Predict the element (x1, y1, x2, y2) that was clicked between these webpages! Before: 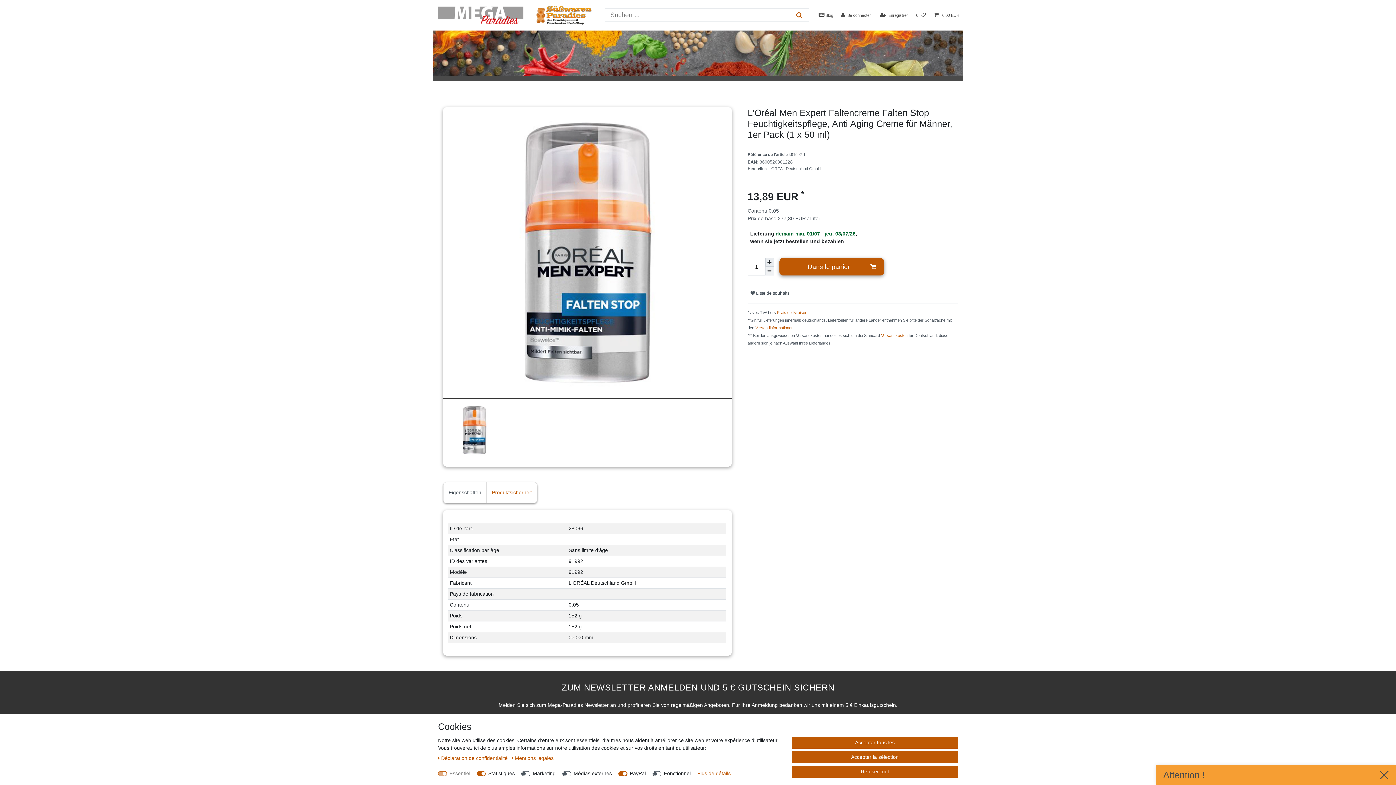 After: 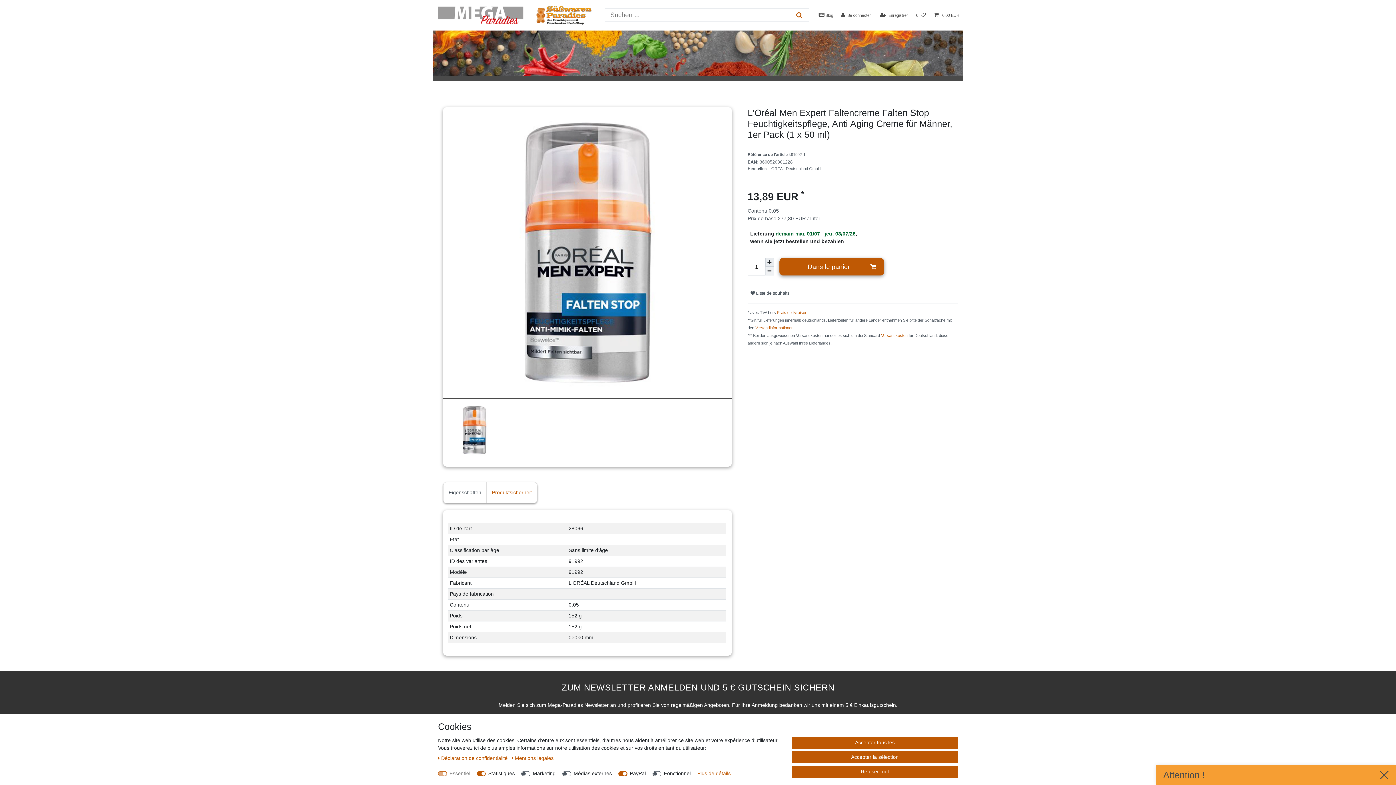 Action: label: Eigenschaften bbox: (443, 482, 486, 503)